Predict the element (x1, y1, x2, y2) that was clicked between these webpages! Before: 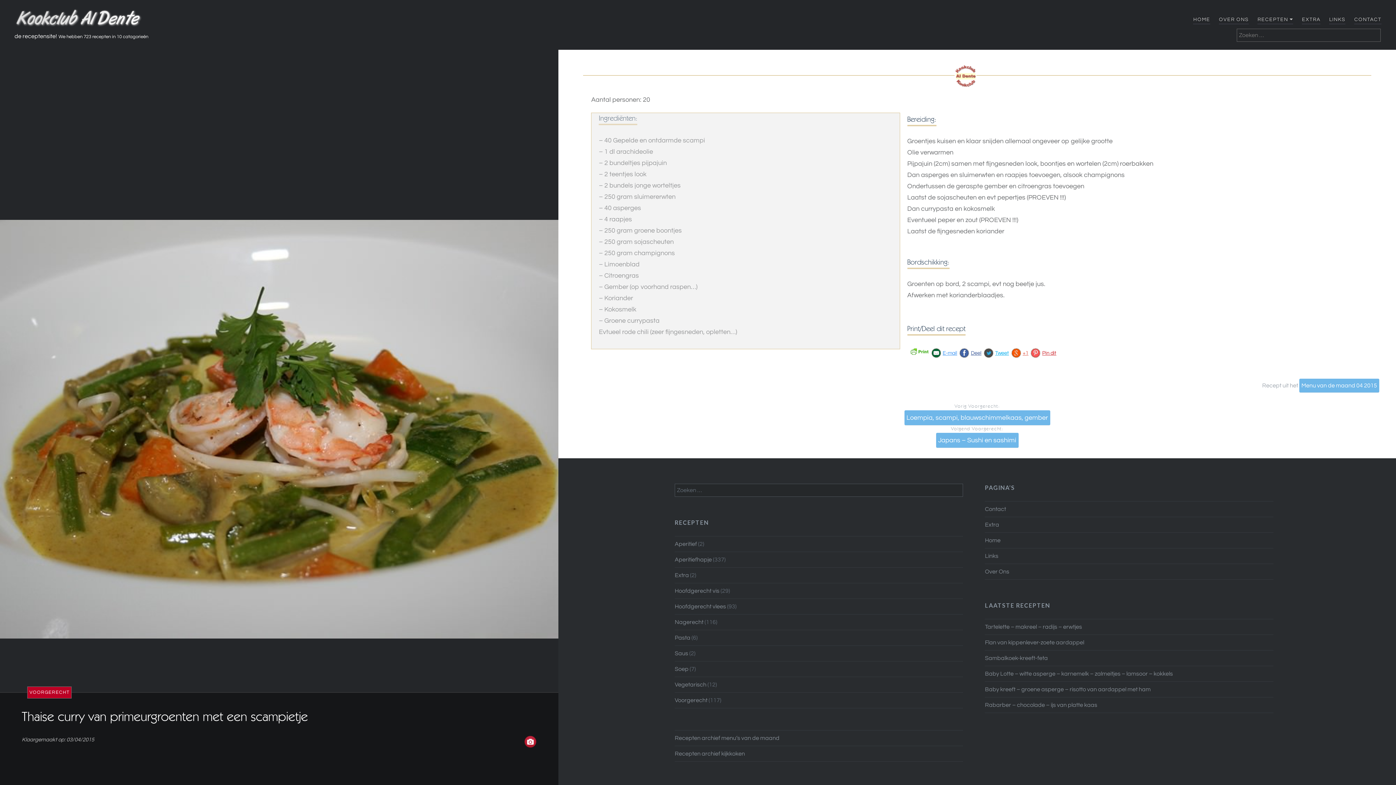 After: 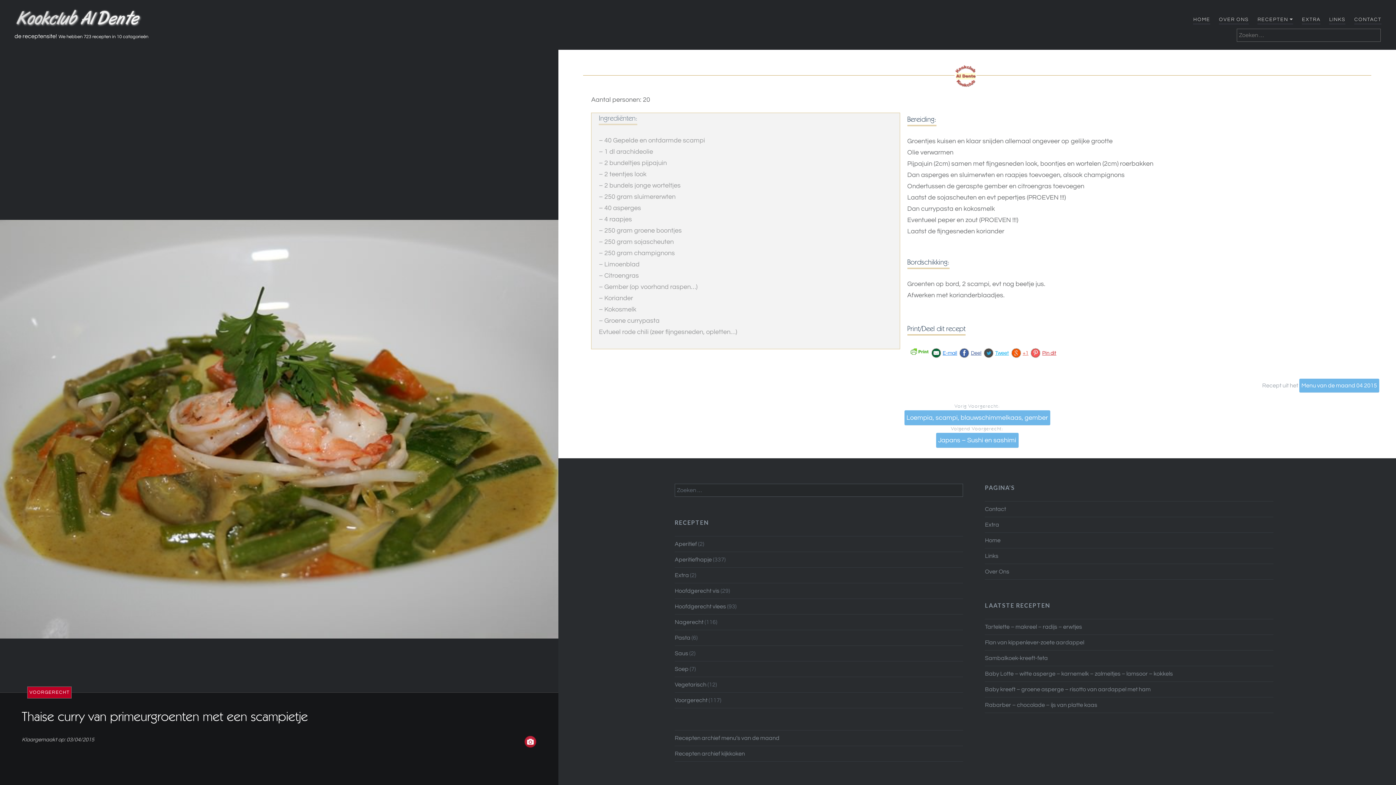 Action: bbox: (931, 348, 957, 358) label: E-mail